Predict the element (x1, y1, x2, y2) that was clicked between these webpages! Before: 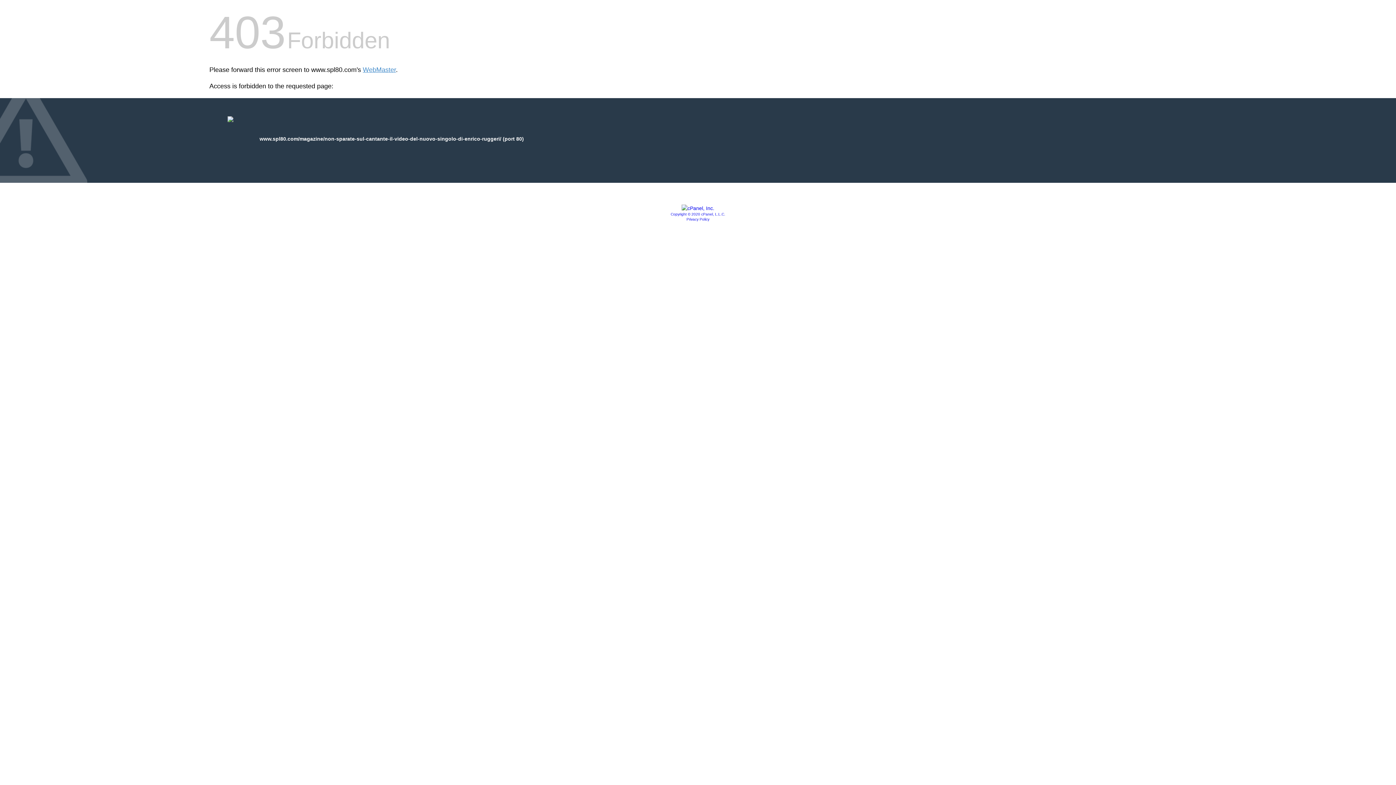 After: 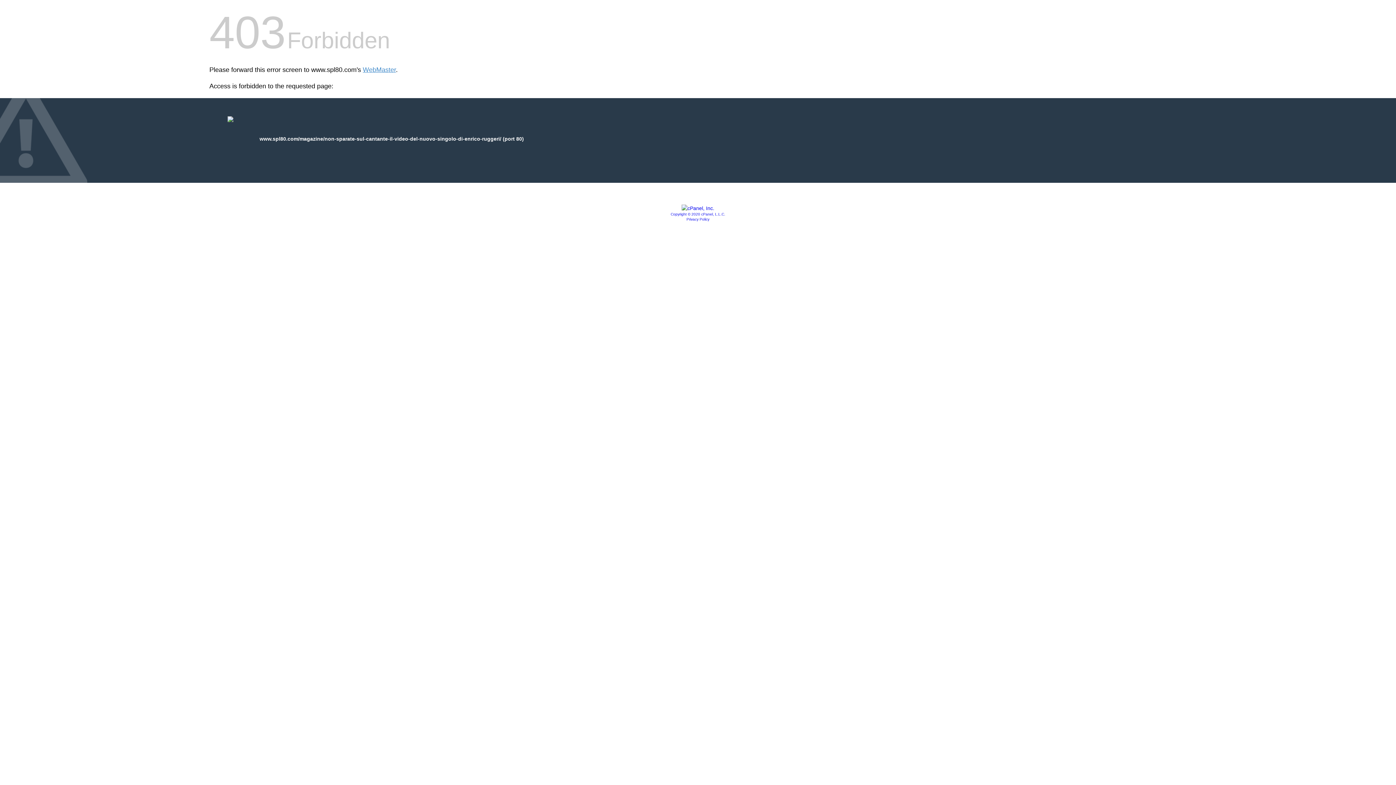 Action: bbox: (670, 212, 725, 216) label: Copyright © 2020 cPanel, L.L.C.